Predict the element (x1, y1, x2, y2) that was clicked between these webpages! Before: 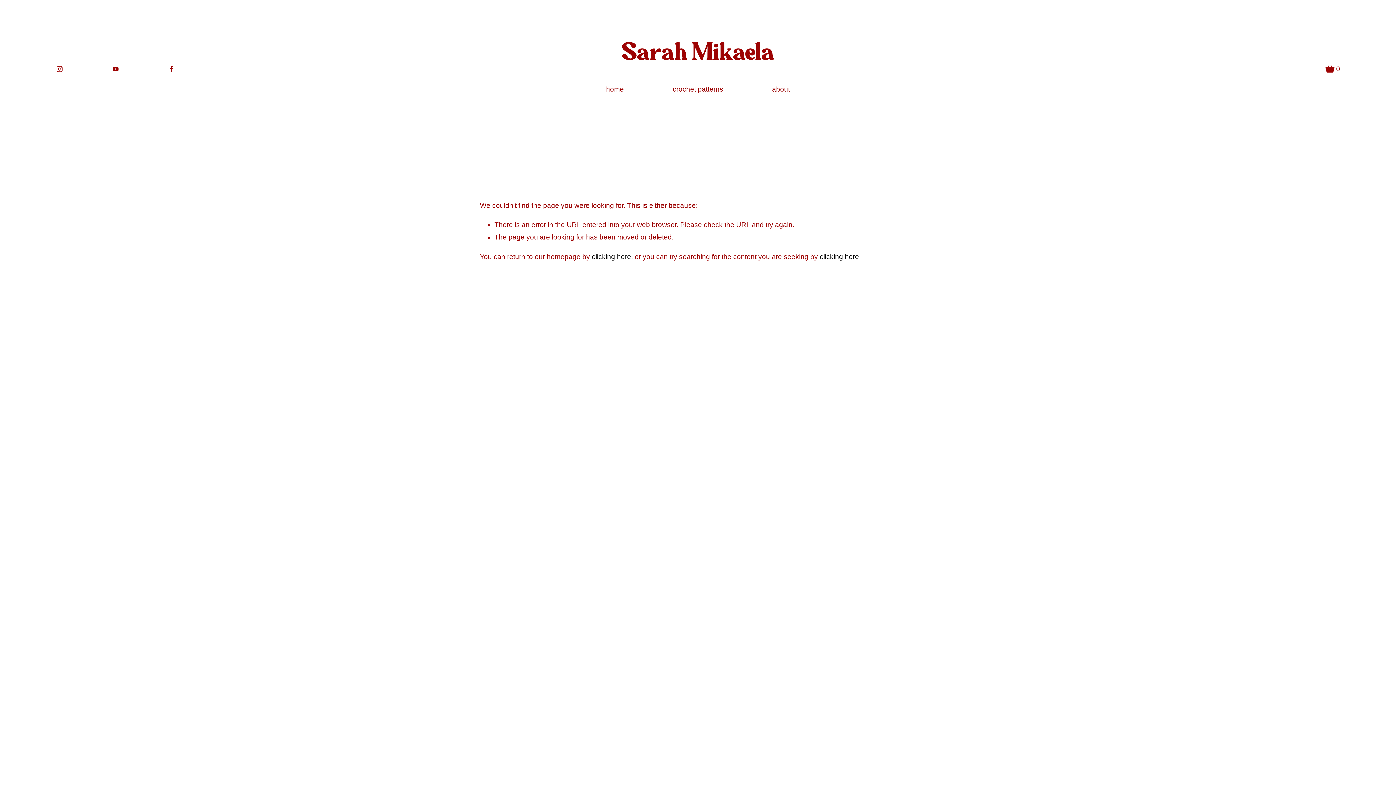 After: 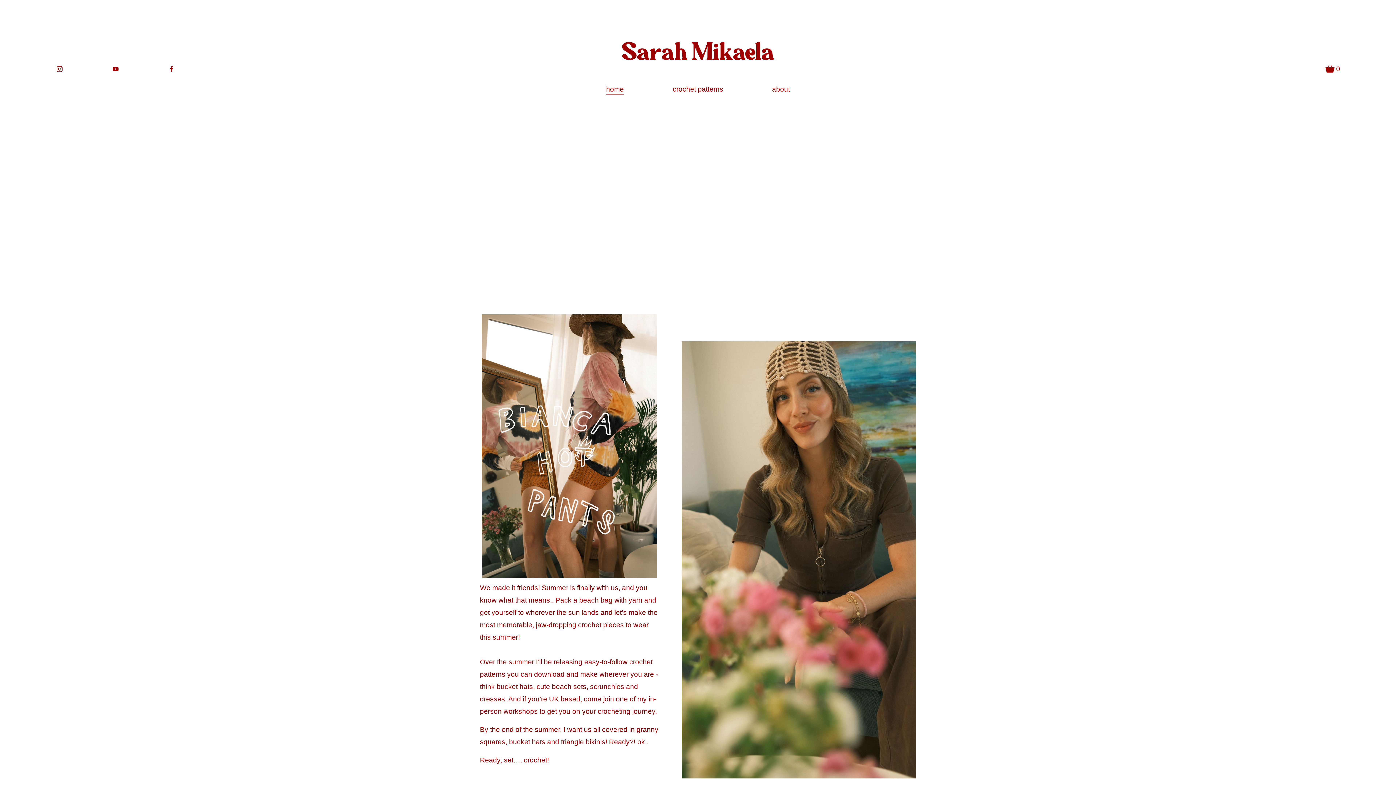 Action: label: home bbox: (606, 82, 624, 96)